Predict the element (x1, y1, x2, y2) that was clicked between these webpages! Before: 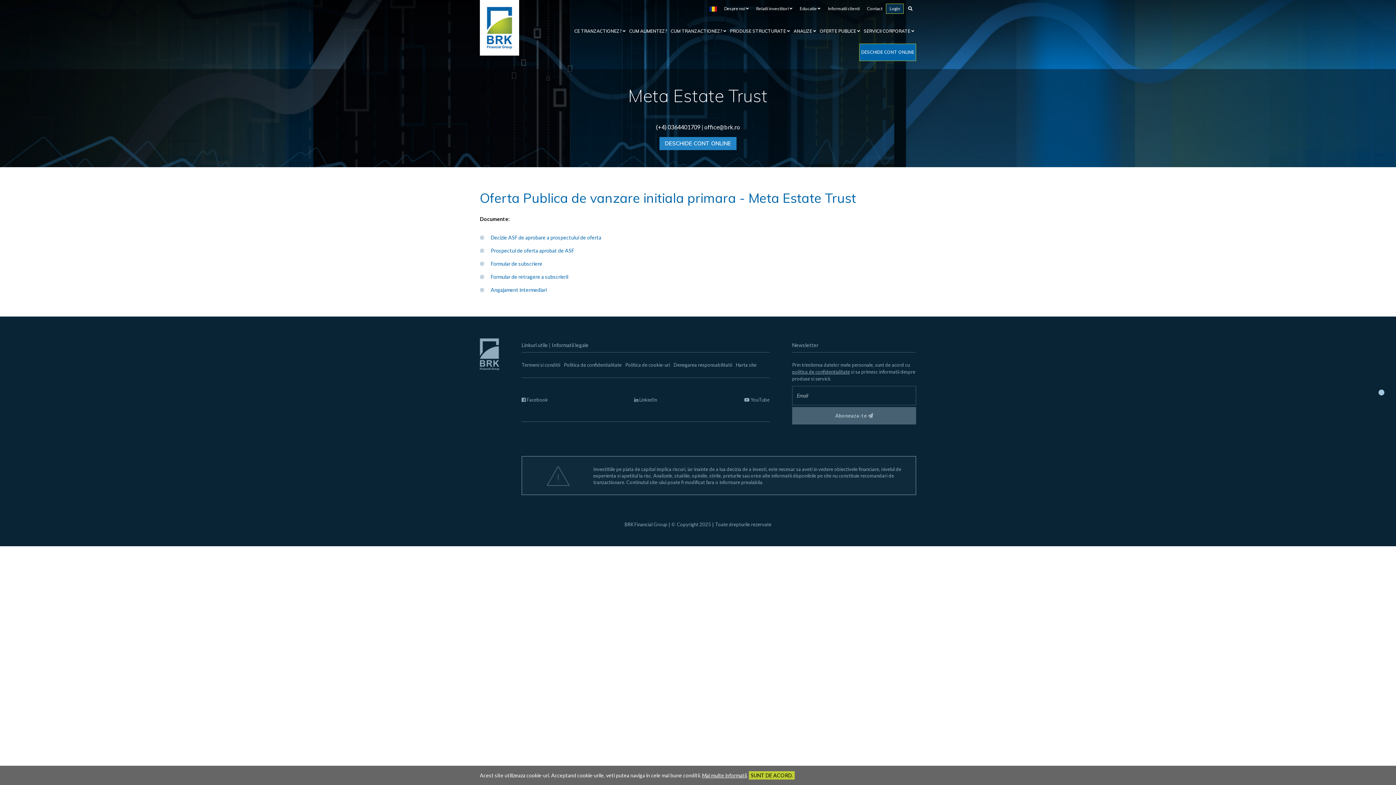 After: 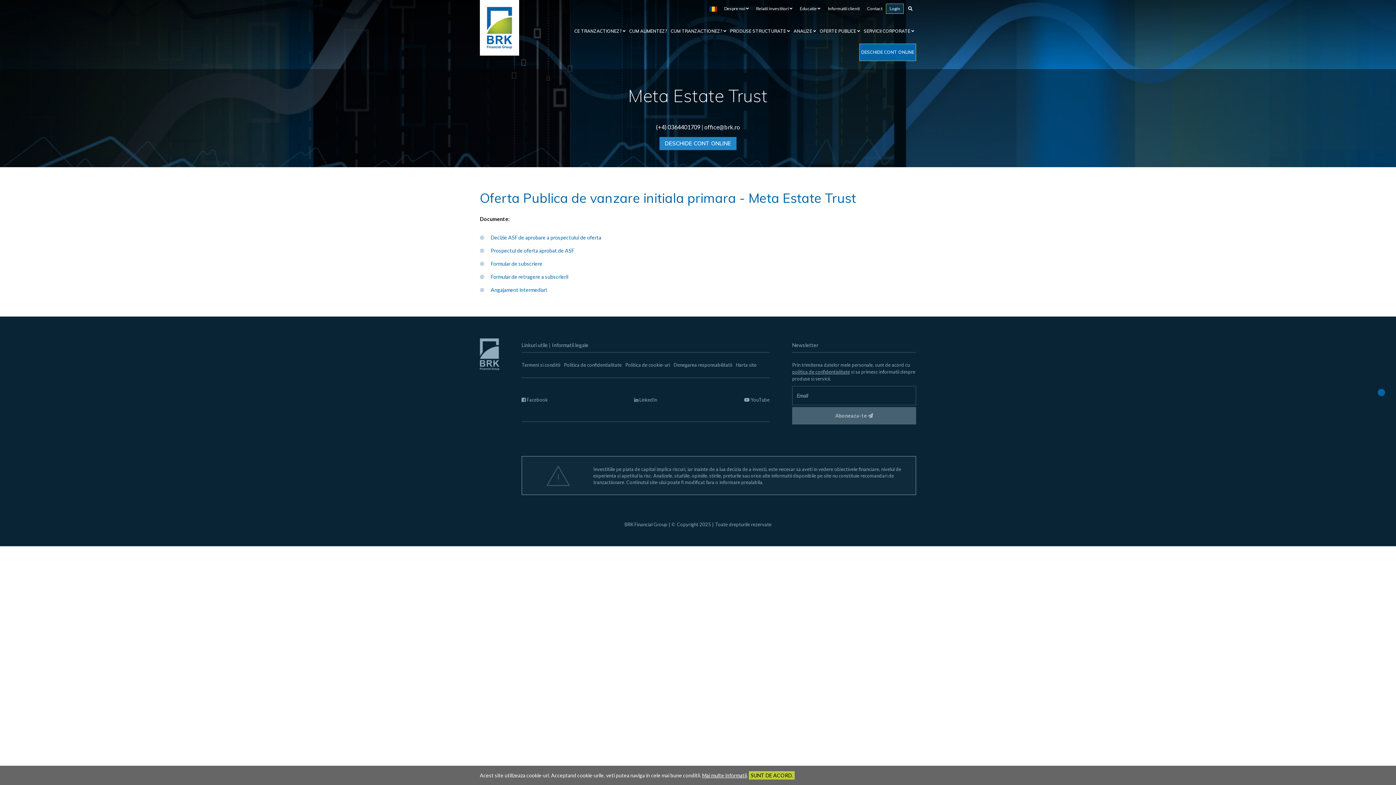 Action: bbox: (1374, 383, 1385, 401)